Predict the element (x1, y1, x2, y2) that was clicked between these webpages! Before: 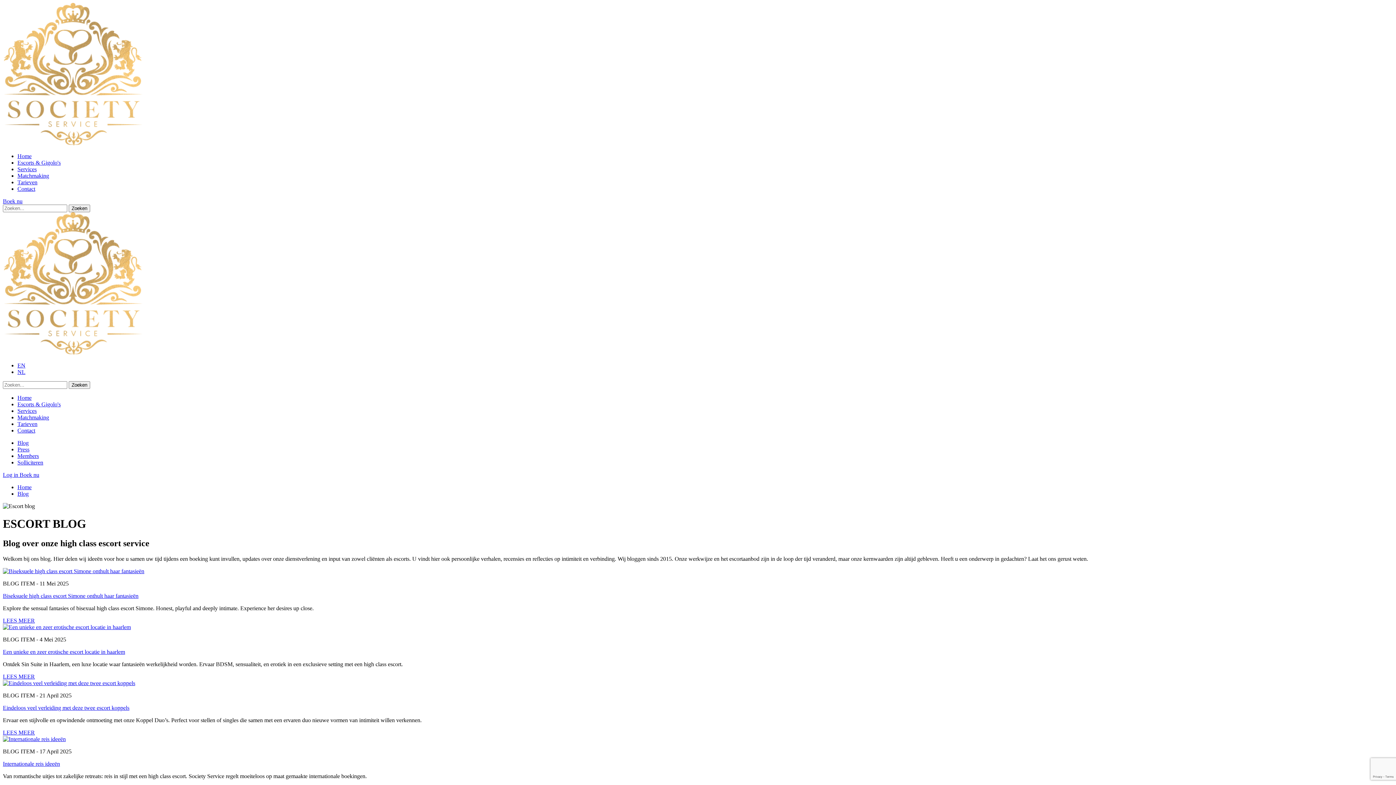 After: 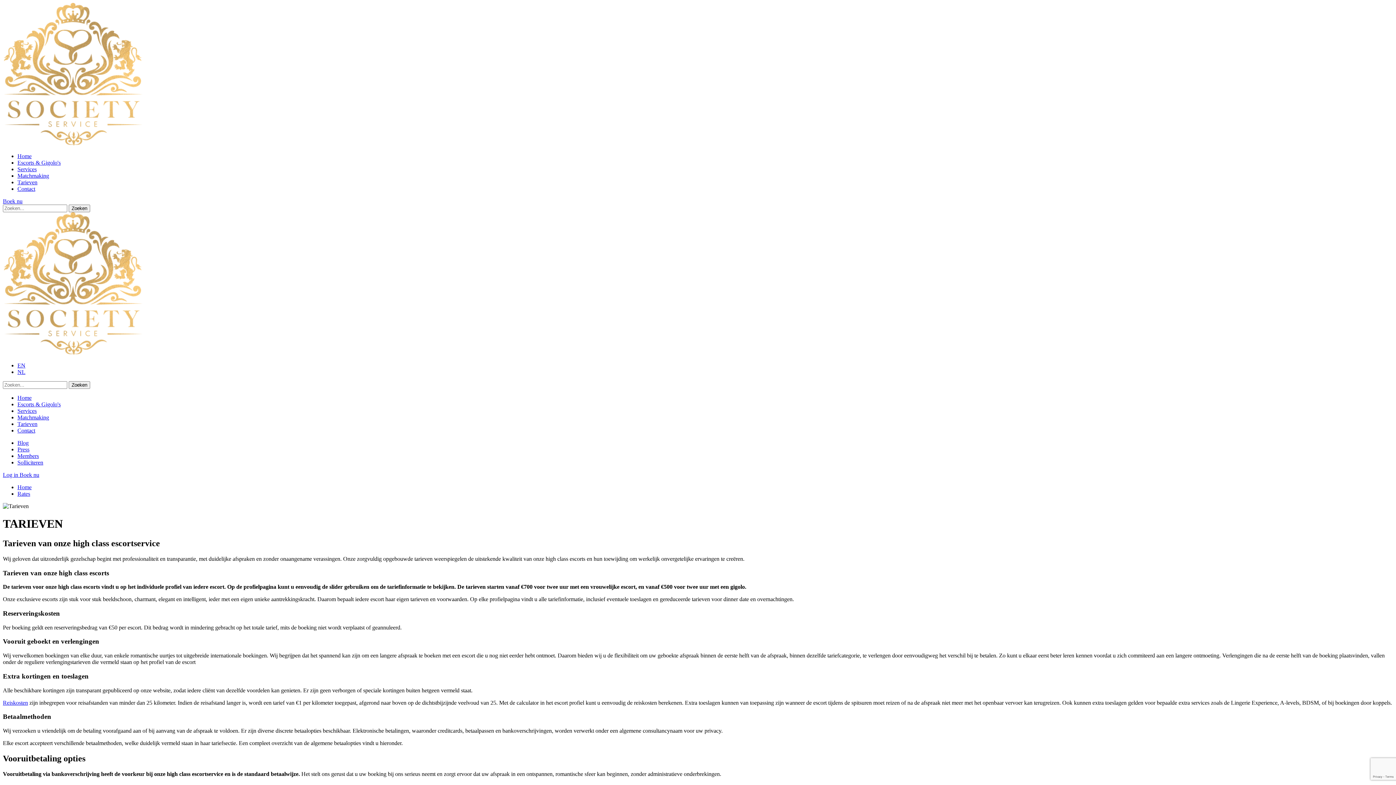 Action: label: Tarieven bbox: (17, 179, 37, 185)